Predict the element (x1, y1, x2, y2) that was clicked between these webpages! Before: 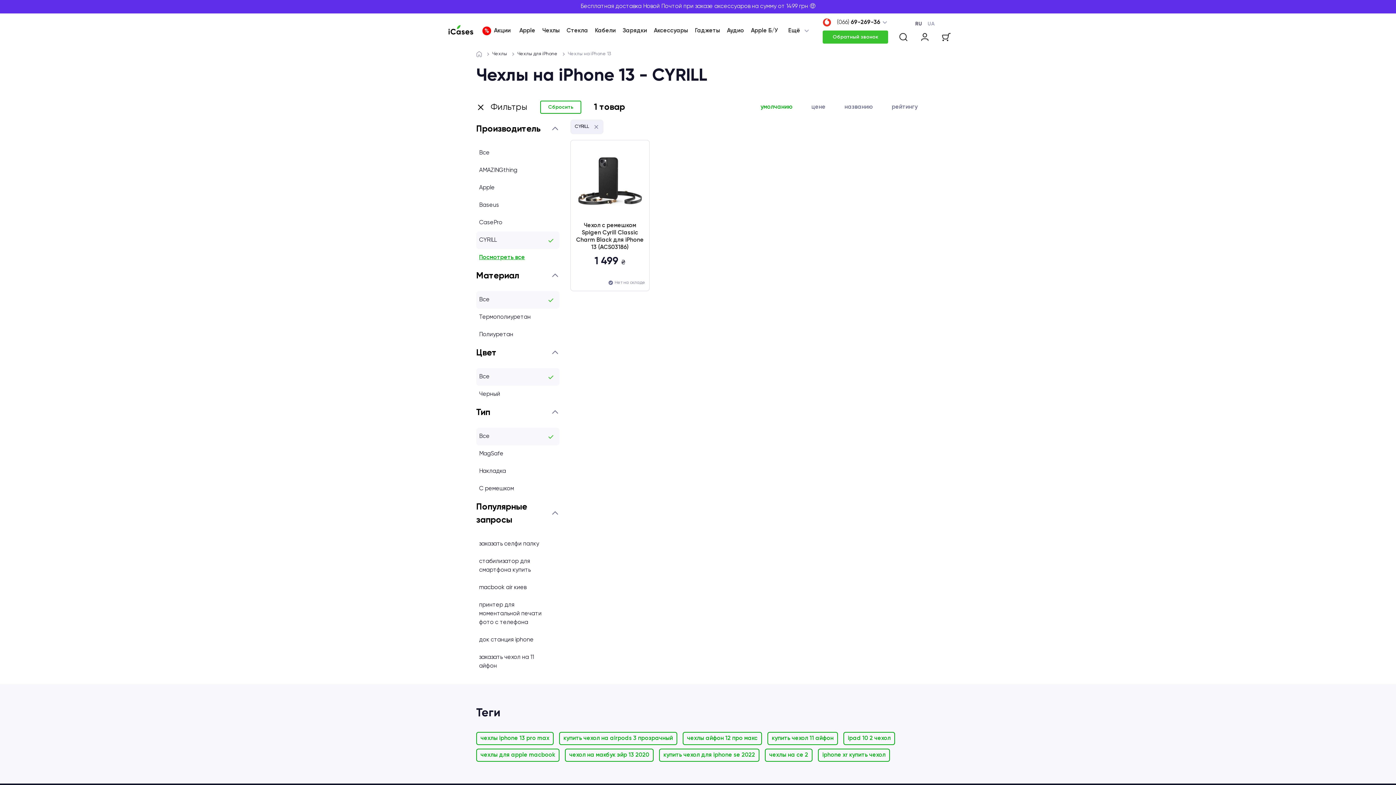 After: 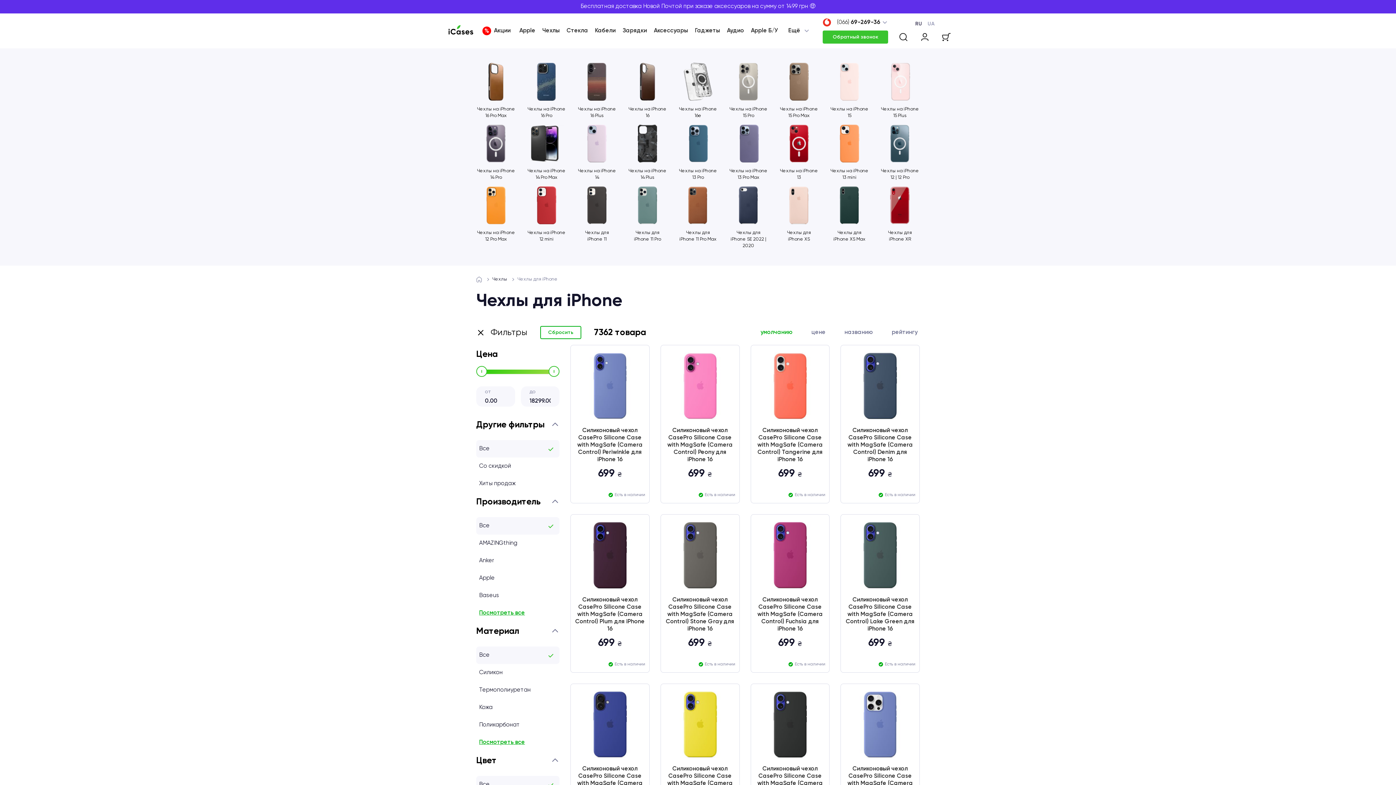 Action: label: Чехлы для iPhone bbox: (517, 51, 557, 56)